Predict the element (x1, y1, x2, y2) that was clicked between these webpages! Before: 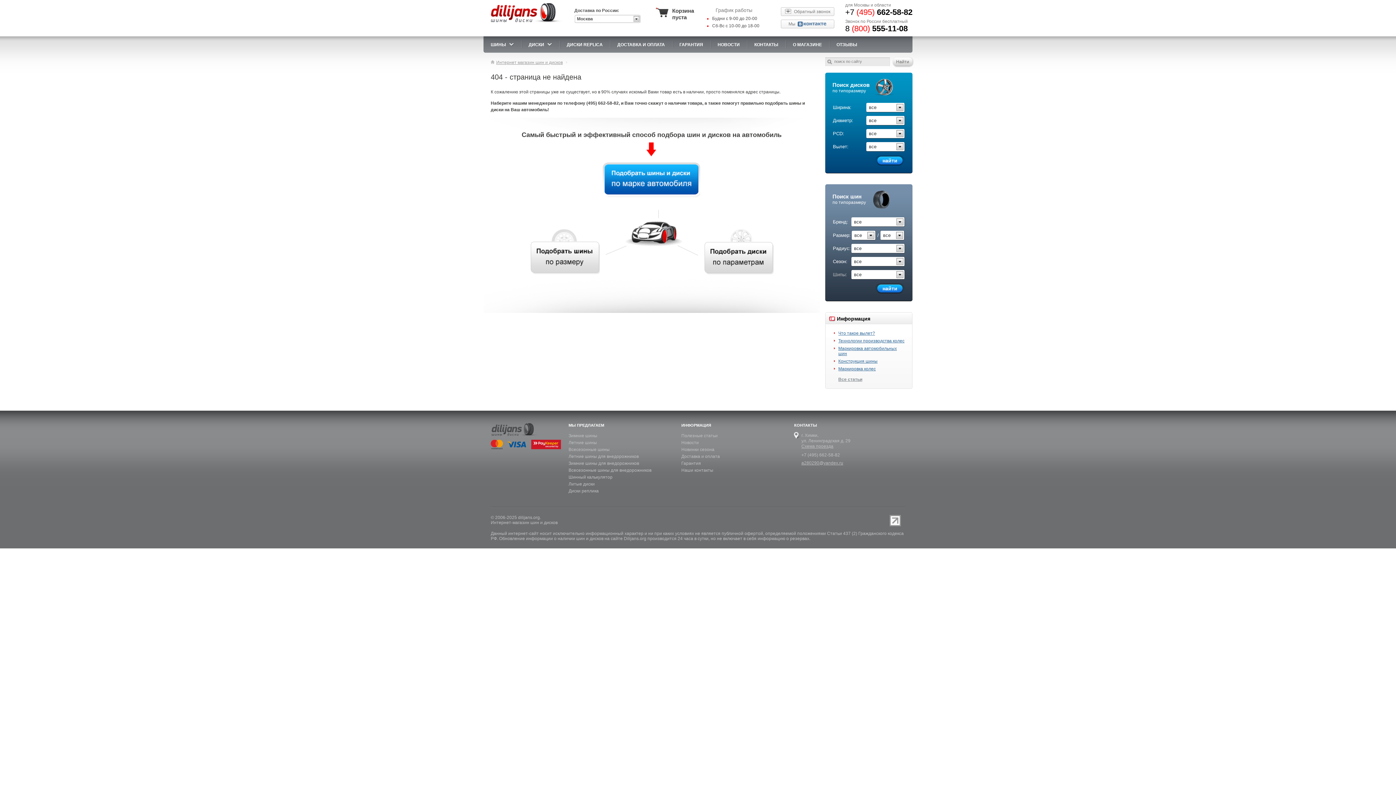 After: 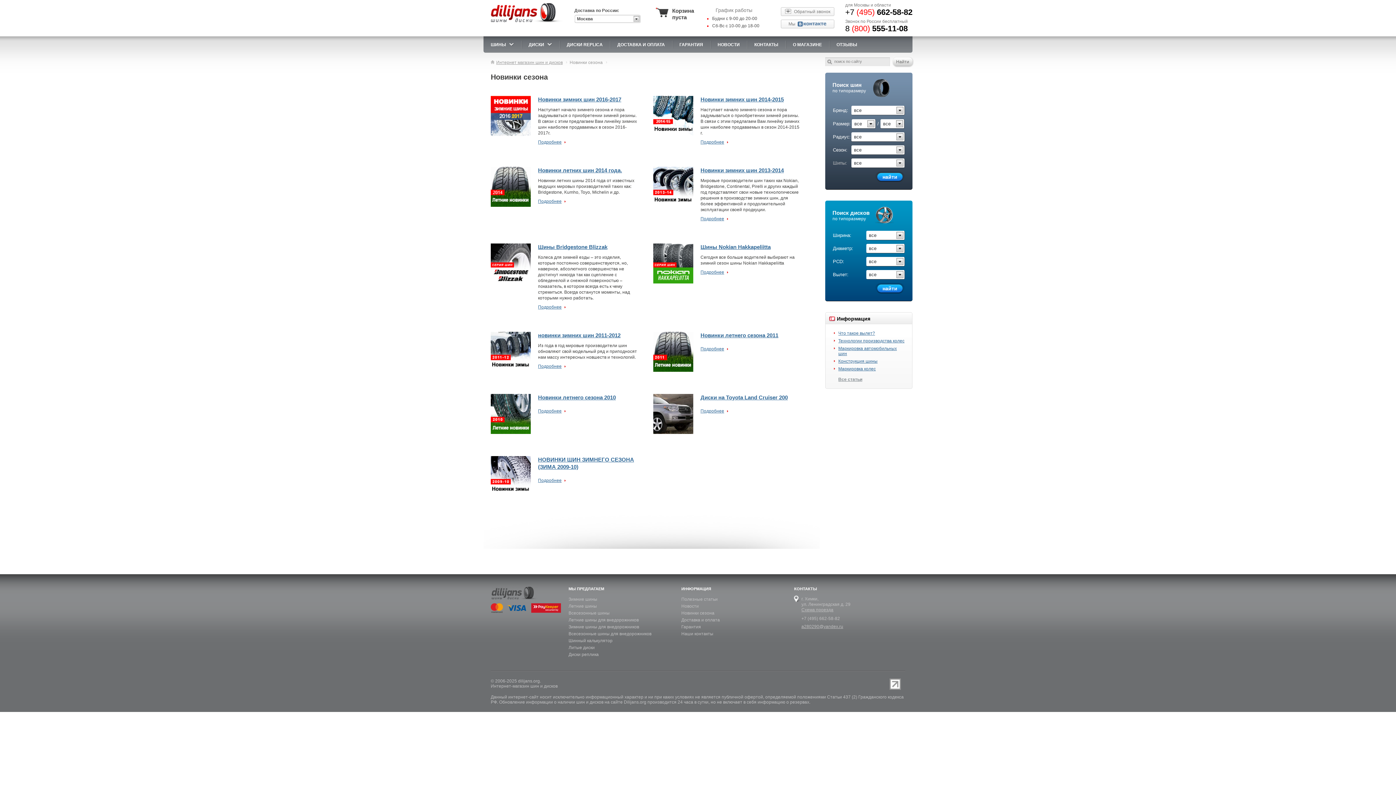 Action: bbox: (681, 447, 714, 452) label: Новинки сезона